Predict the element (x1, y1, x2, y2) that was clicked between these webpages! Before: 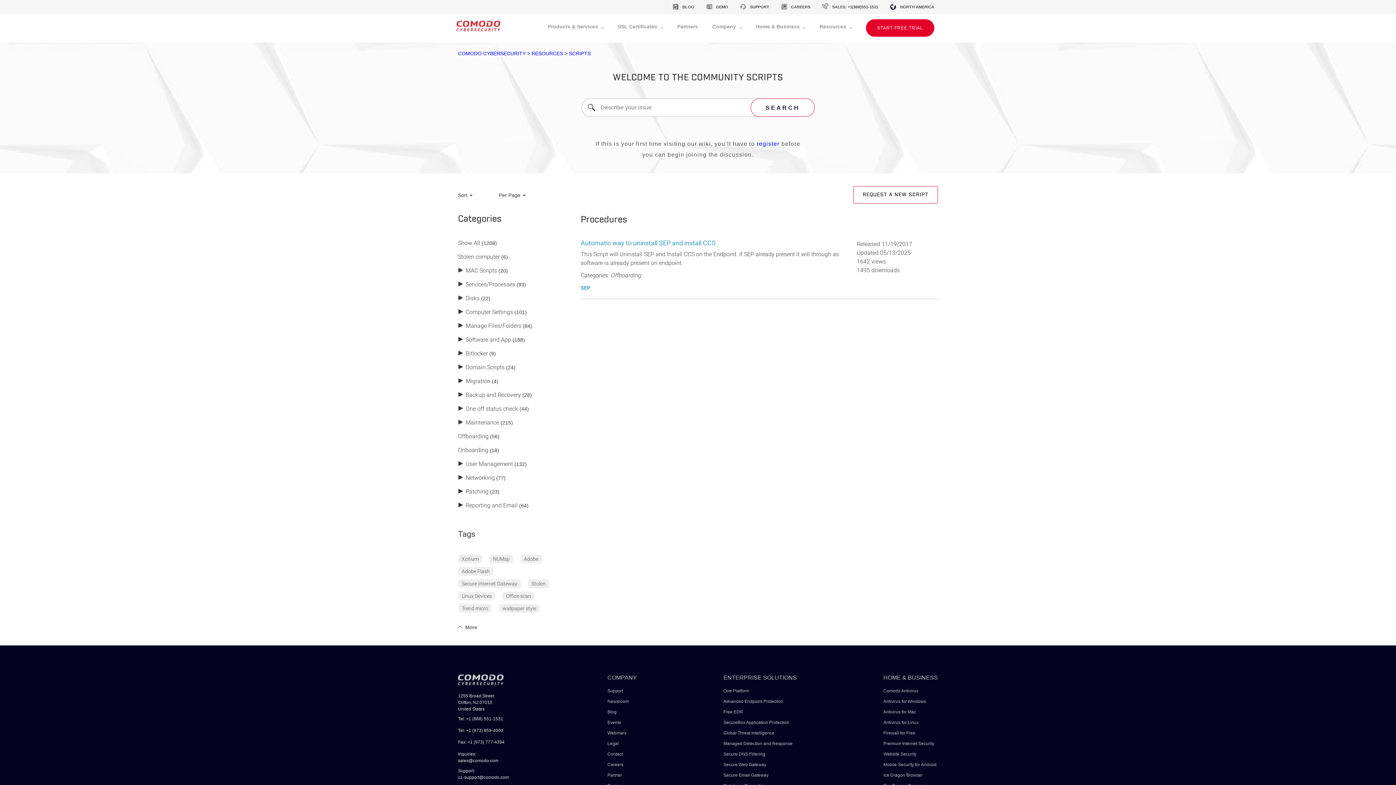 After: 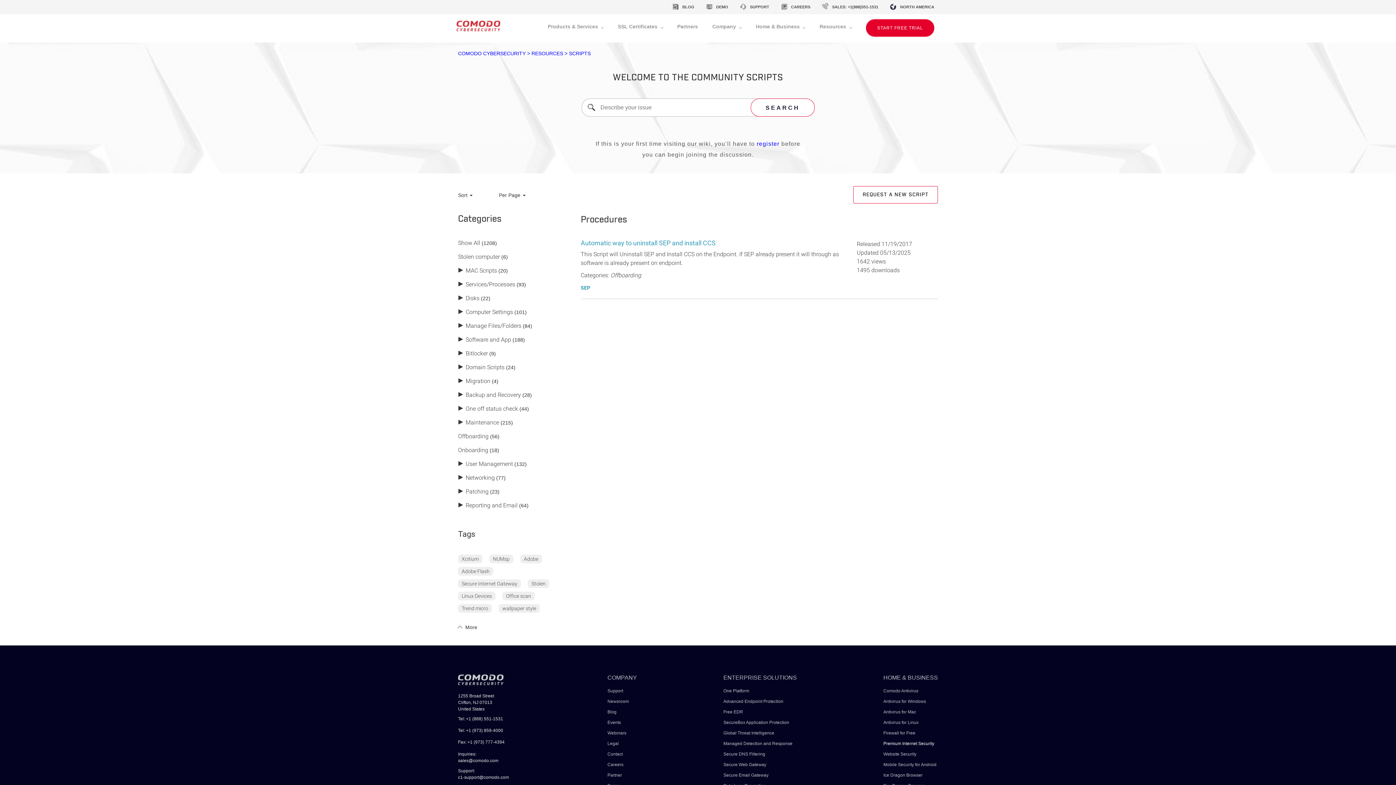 Action: label: Premium Internet Security bbox: (883, 741, 934, 746)